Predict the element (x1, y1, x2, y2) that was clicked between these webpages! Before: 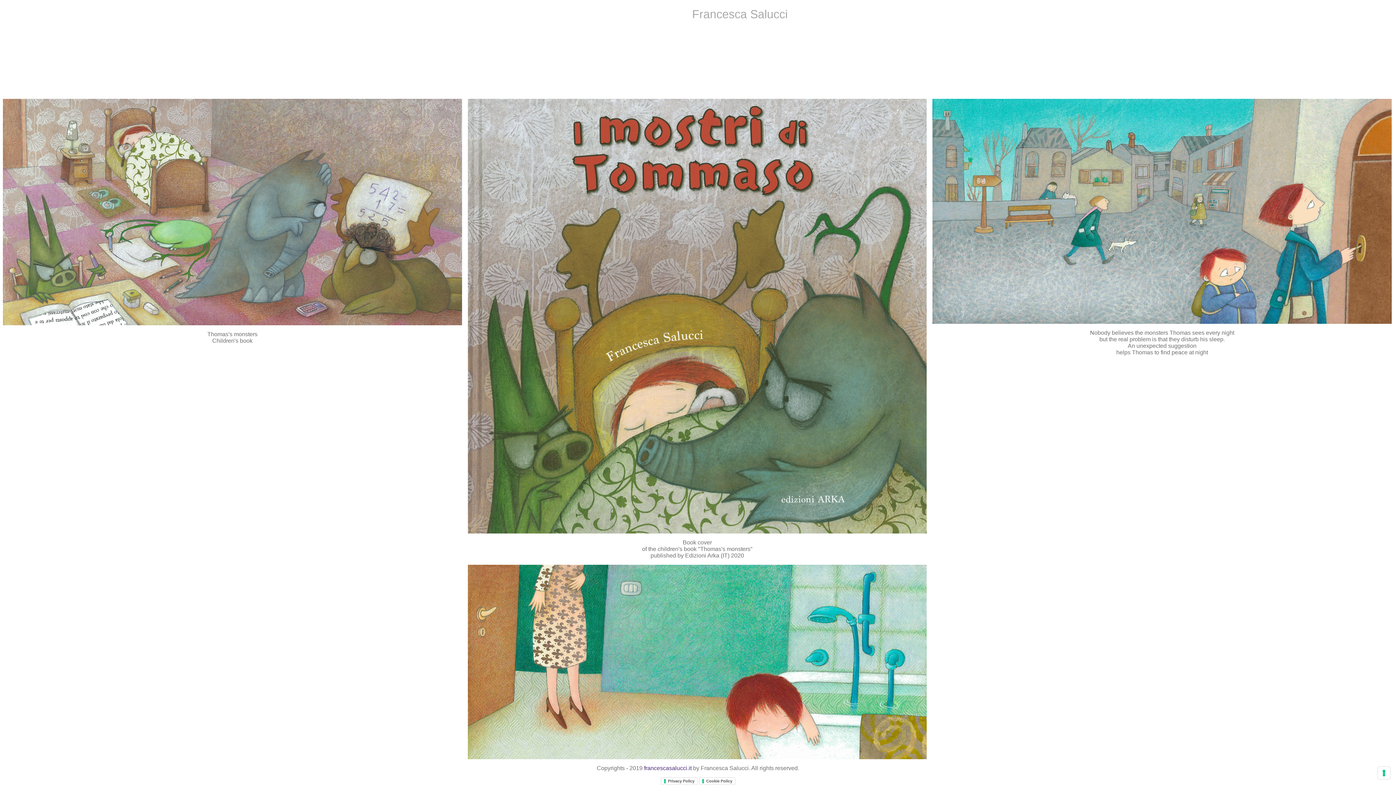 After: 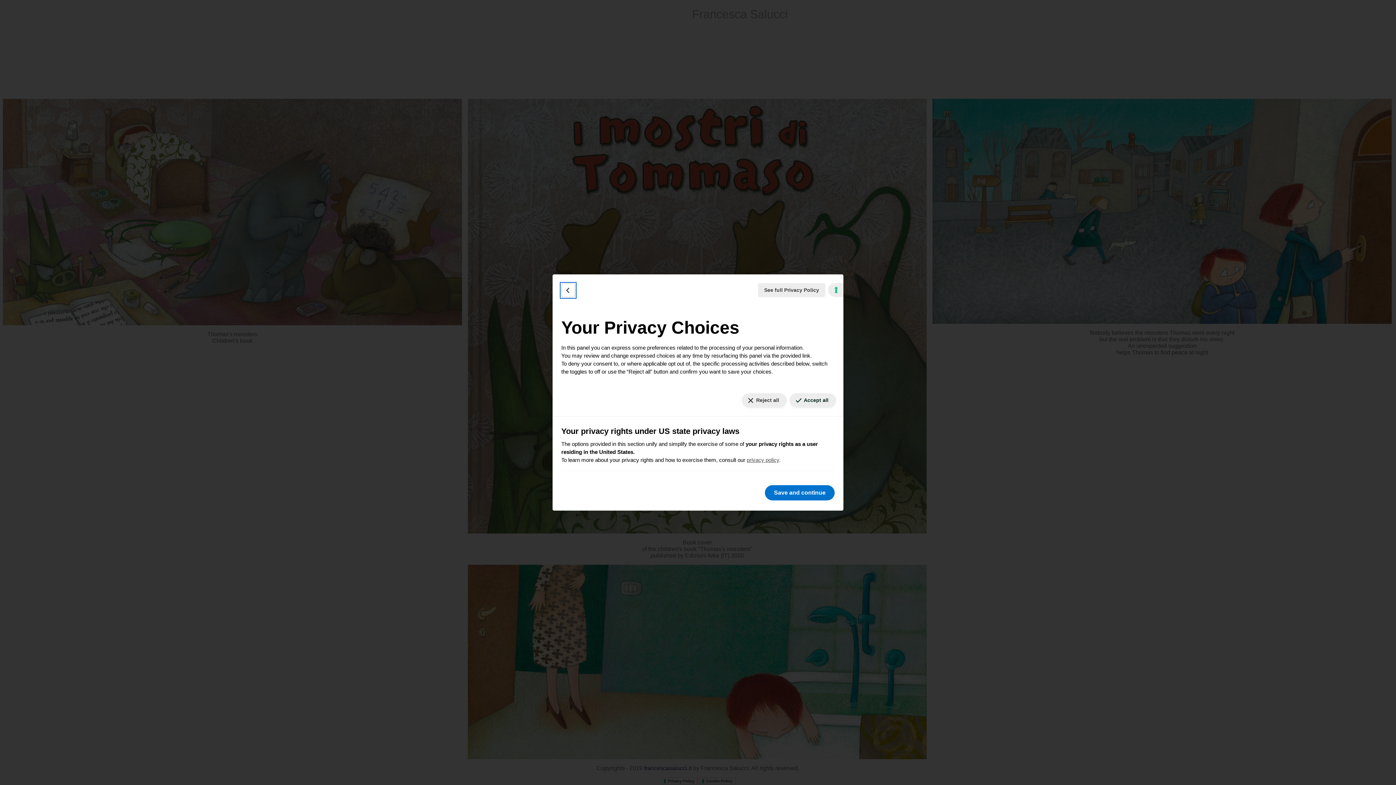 Action: label: Your consent preferences for tracking technologies bbox: (1378, 767, 1390, 779)